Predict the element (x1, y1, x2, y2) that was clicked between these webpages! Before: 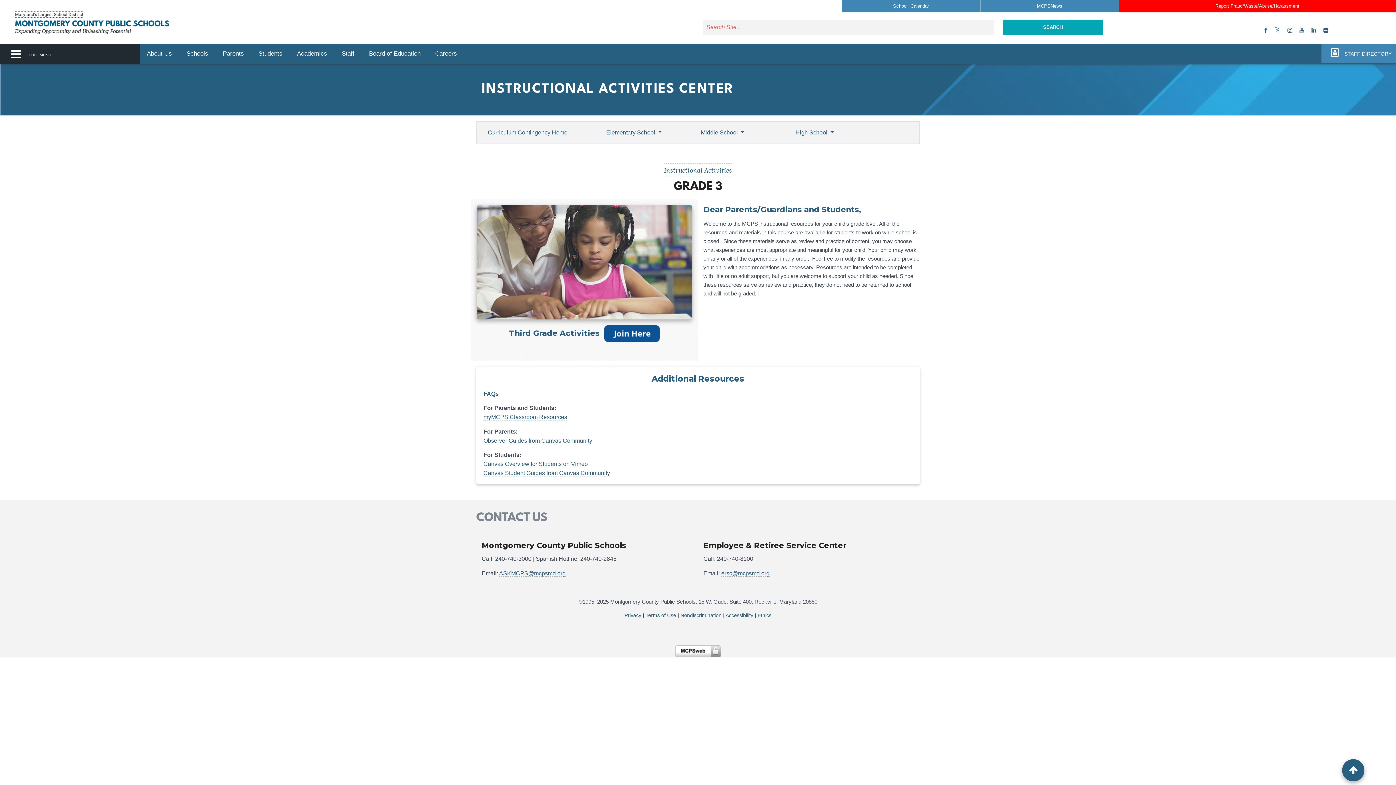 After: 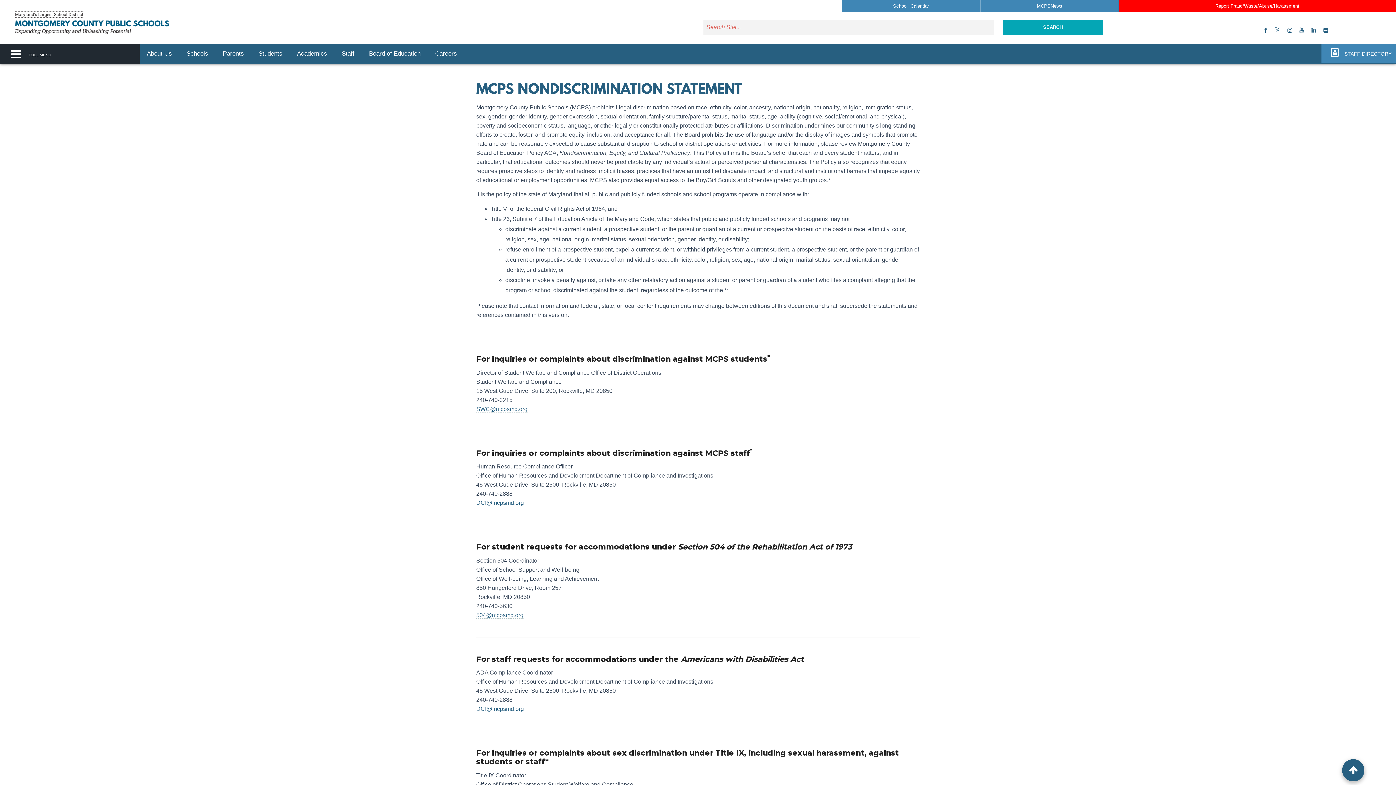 Action: bbox: (680, 612, 721, 618) label: Nondiscrimination